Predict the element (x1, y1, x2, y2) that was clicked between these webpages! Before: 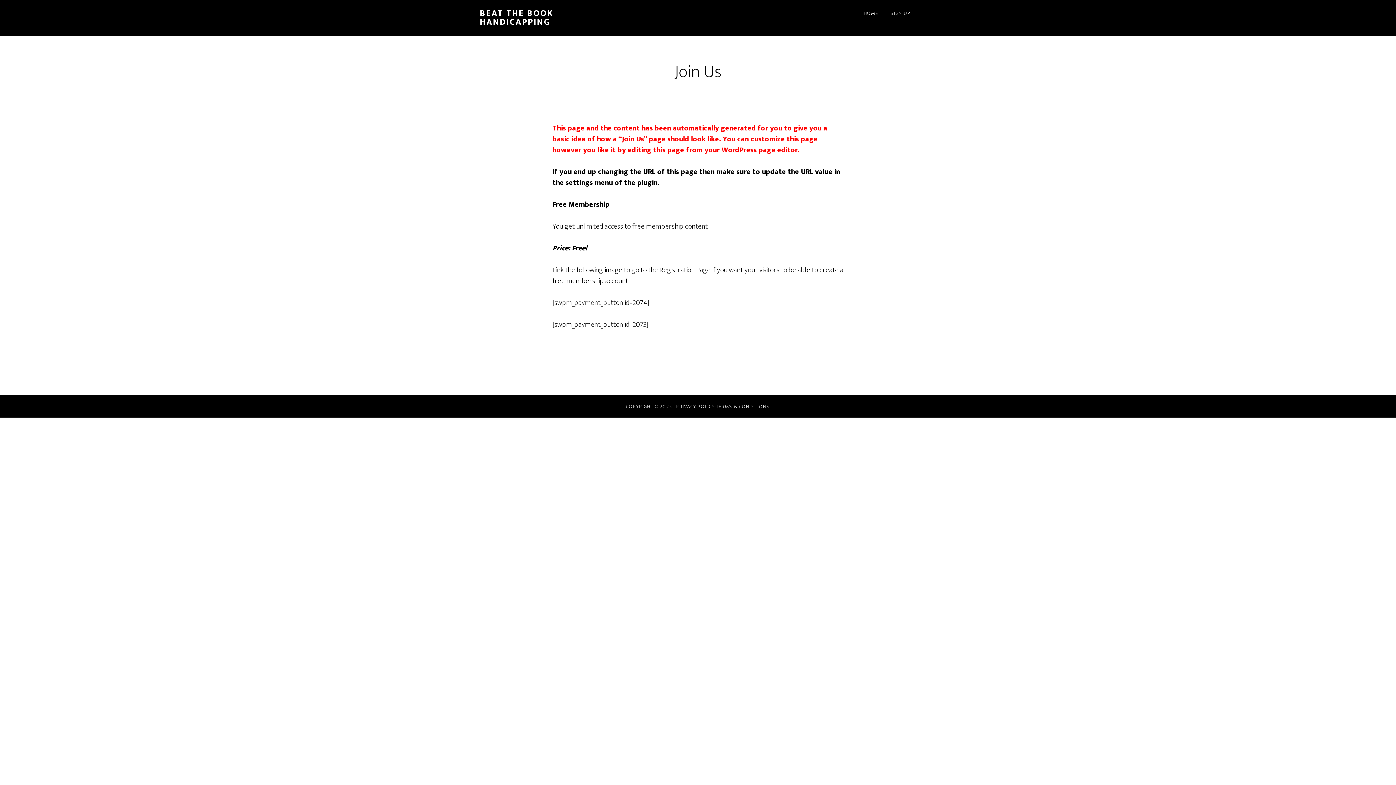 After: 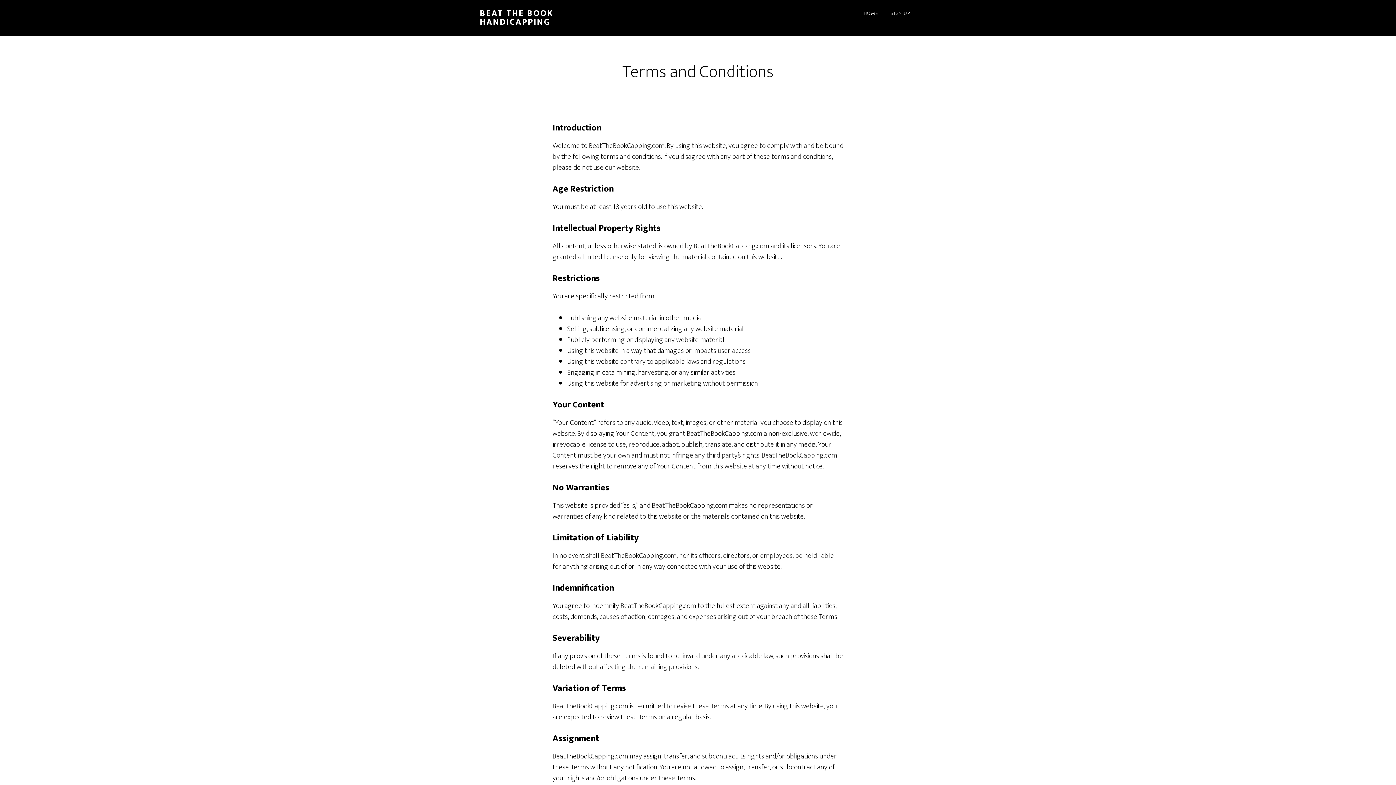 Action: label: TERMS & CONDITIONS bbox: (716, 402, 770, 410)